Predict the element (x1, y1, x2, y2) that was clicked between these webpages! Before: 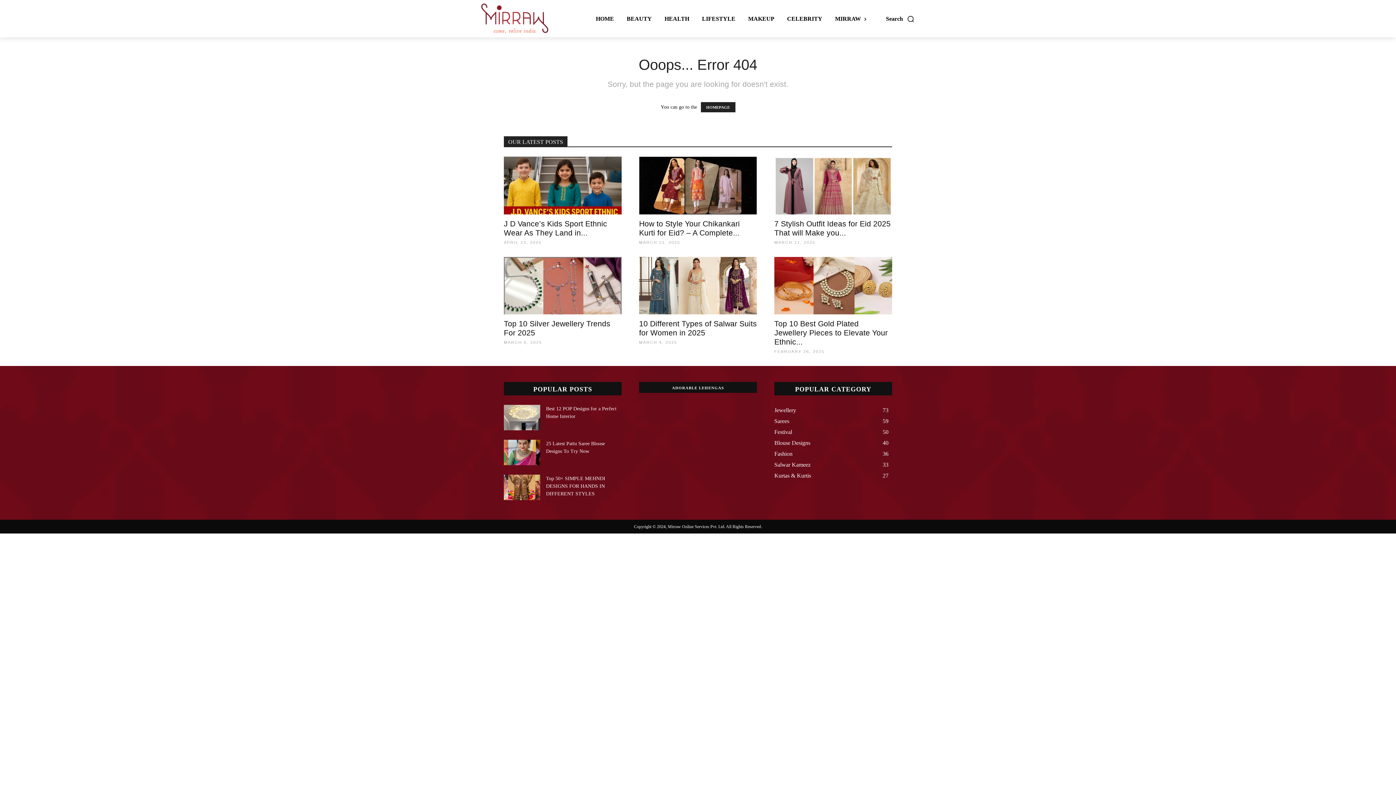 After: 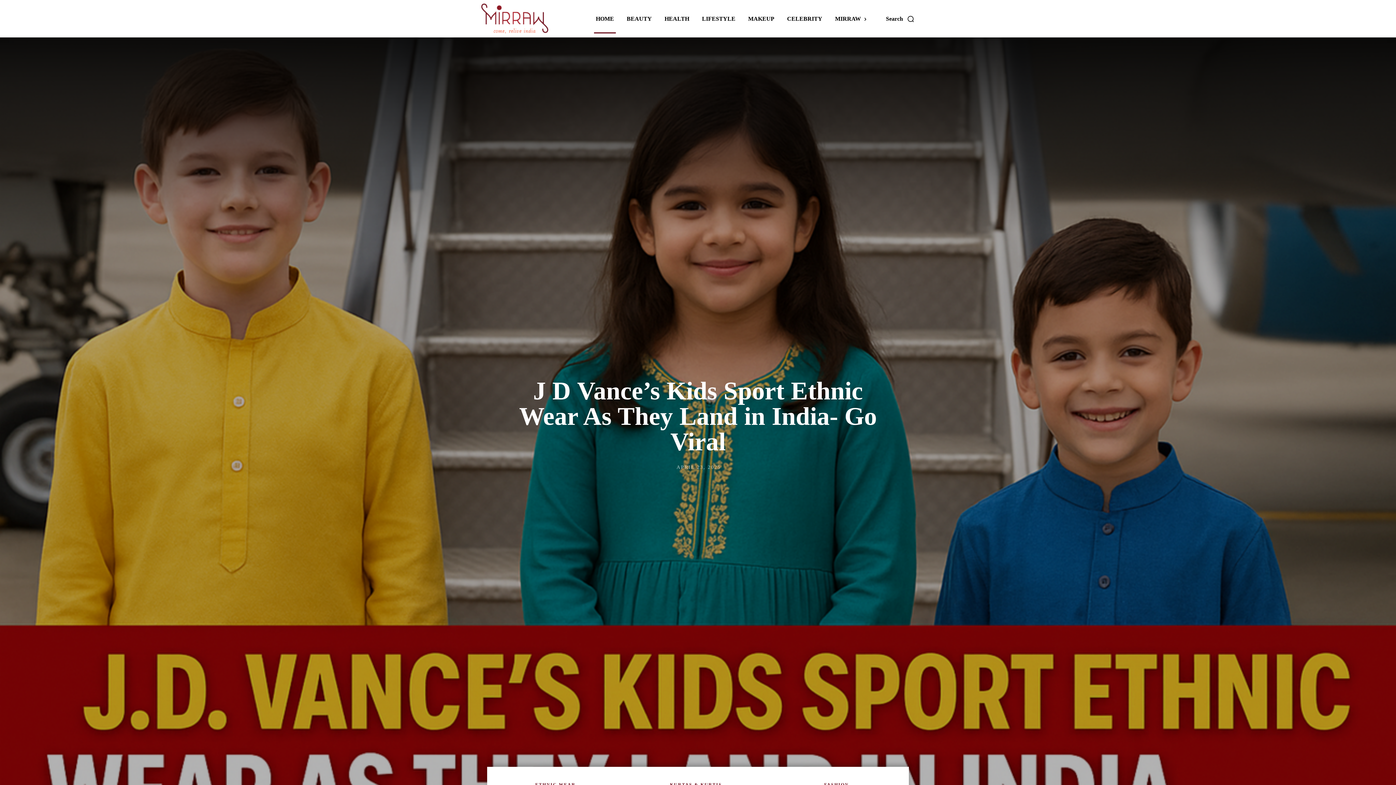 Action: bbox: (481, 3, 548, 33)